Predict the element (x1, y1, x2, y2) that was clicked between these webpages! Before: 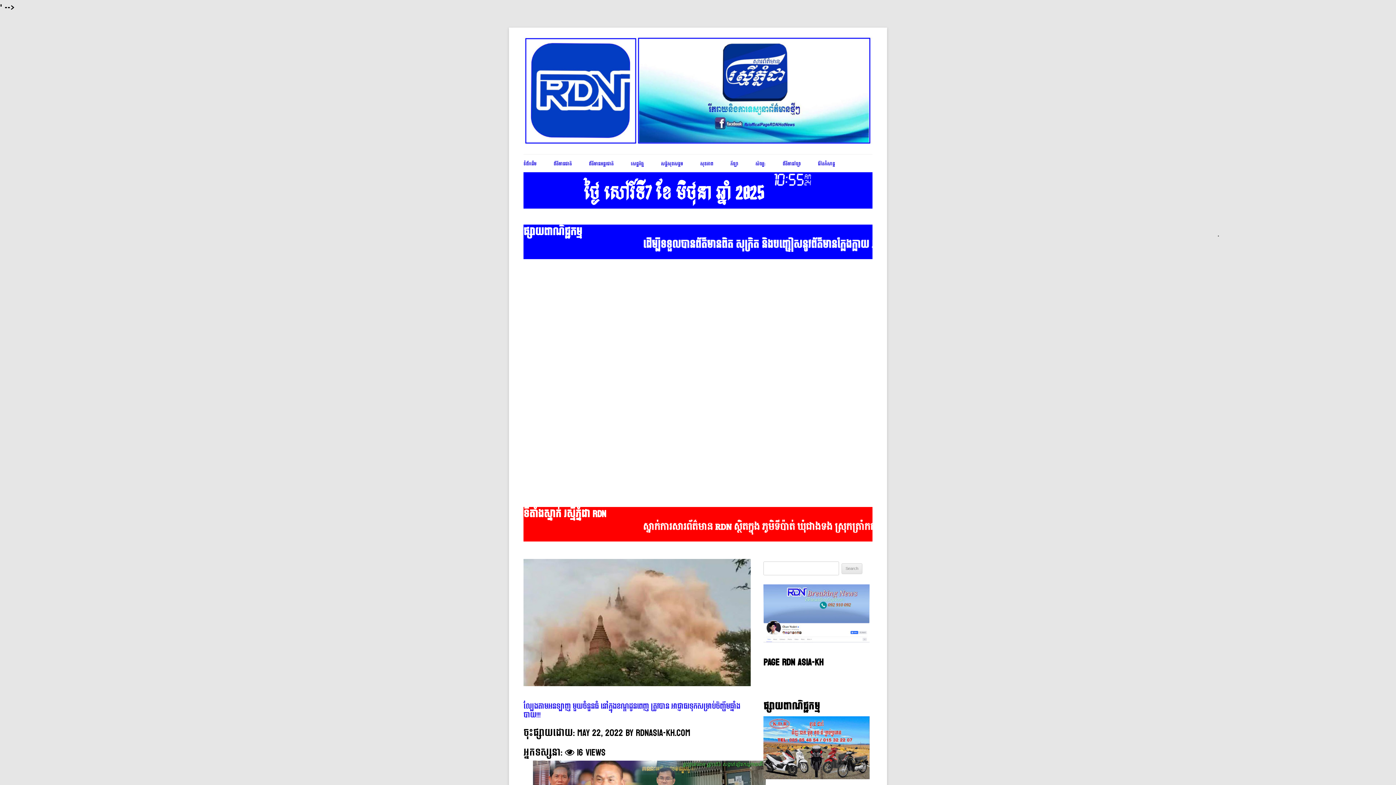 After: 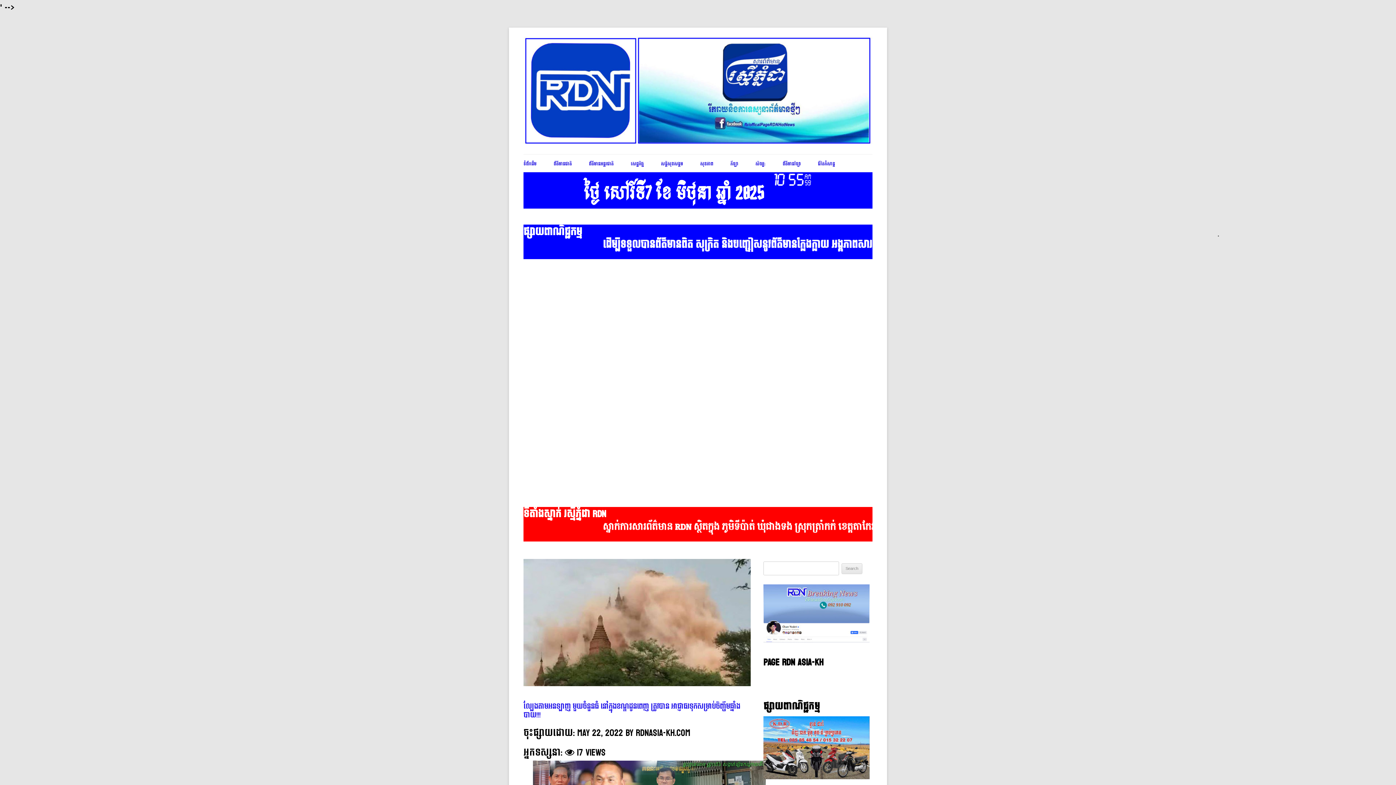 Action: label: ល្បែងតាមអនឡាញ មួយចំនួនធំ នៅក្នុងខណ្ឌដូនពេញ ត្រូវបាន អាជ្ញាធរទុកសម្រាប់ចិញ្ចឹមឆ្នាំងបាយ!!! bbox: (523, 700, 740, 722)